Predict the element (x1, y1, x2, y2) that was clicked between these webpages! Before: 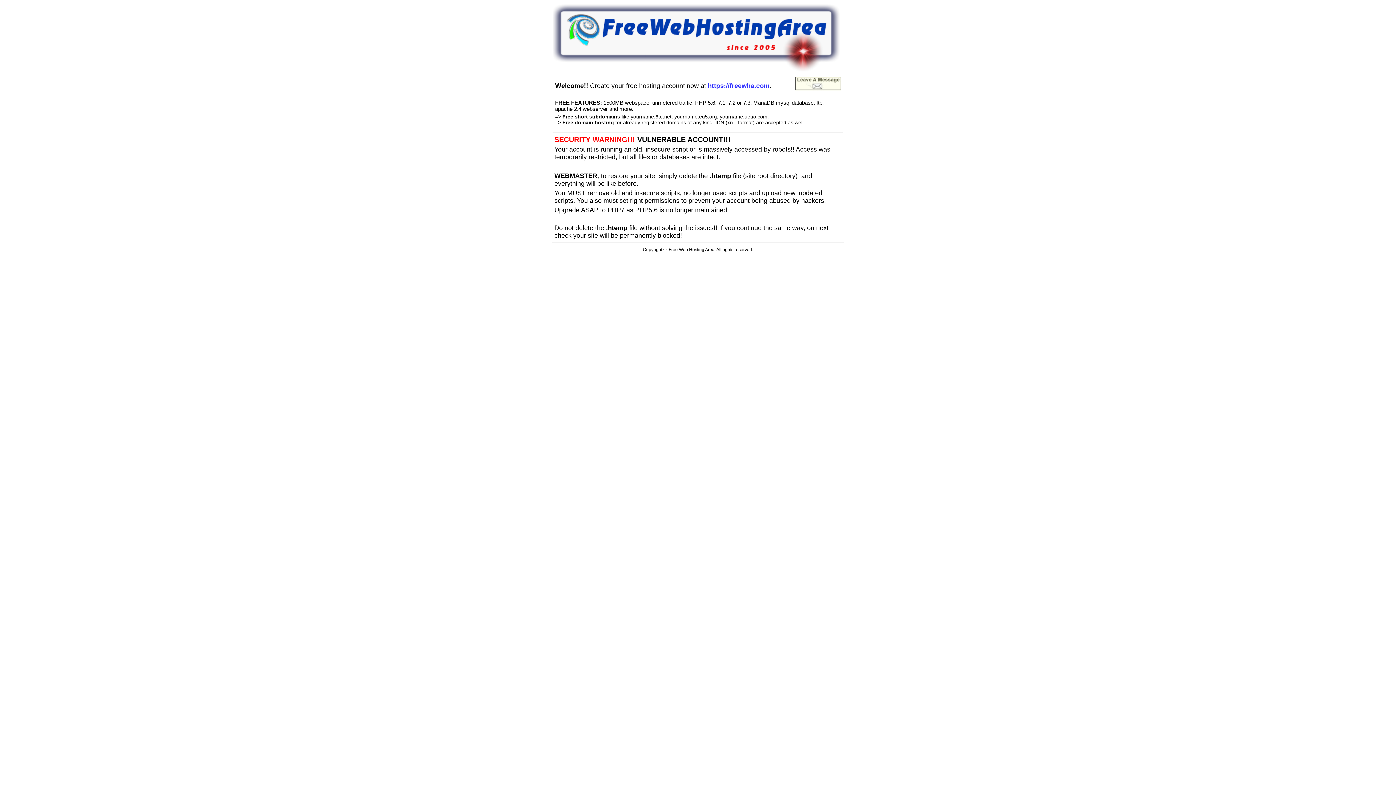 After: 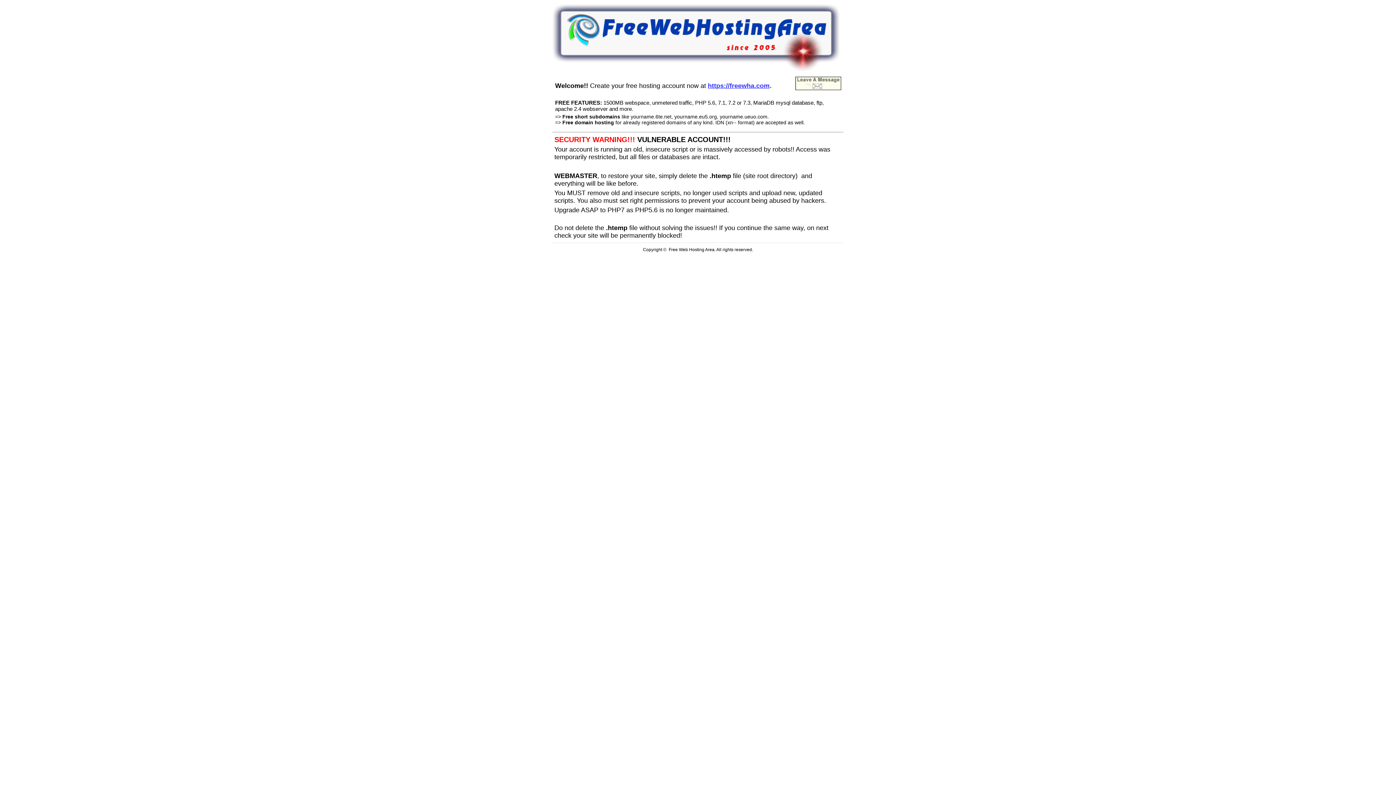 Action: label: https://freewha.com bbox: (708, 80, 769, 89)